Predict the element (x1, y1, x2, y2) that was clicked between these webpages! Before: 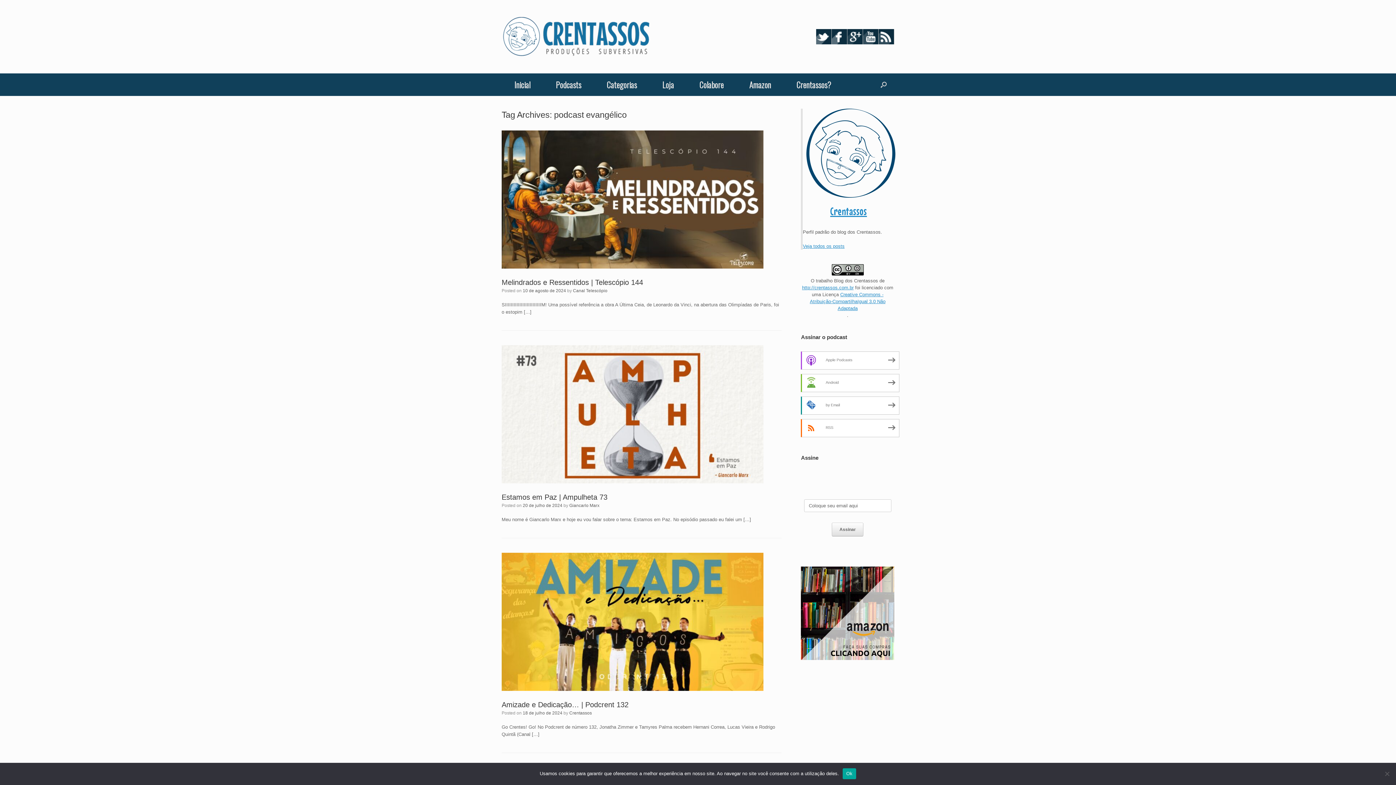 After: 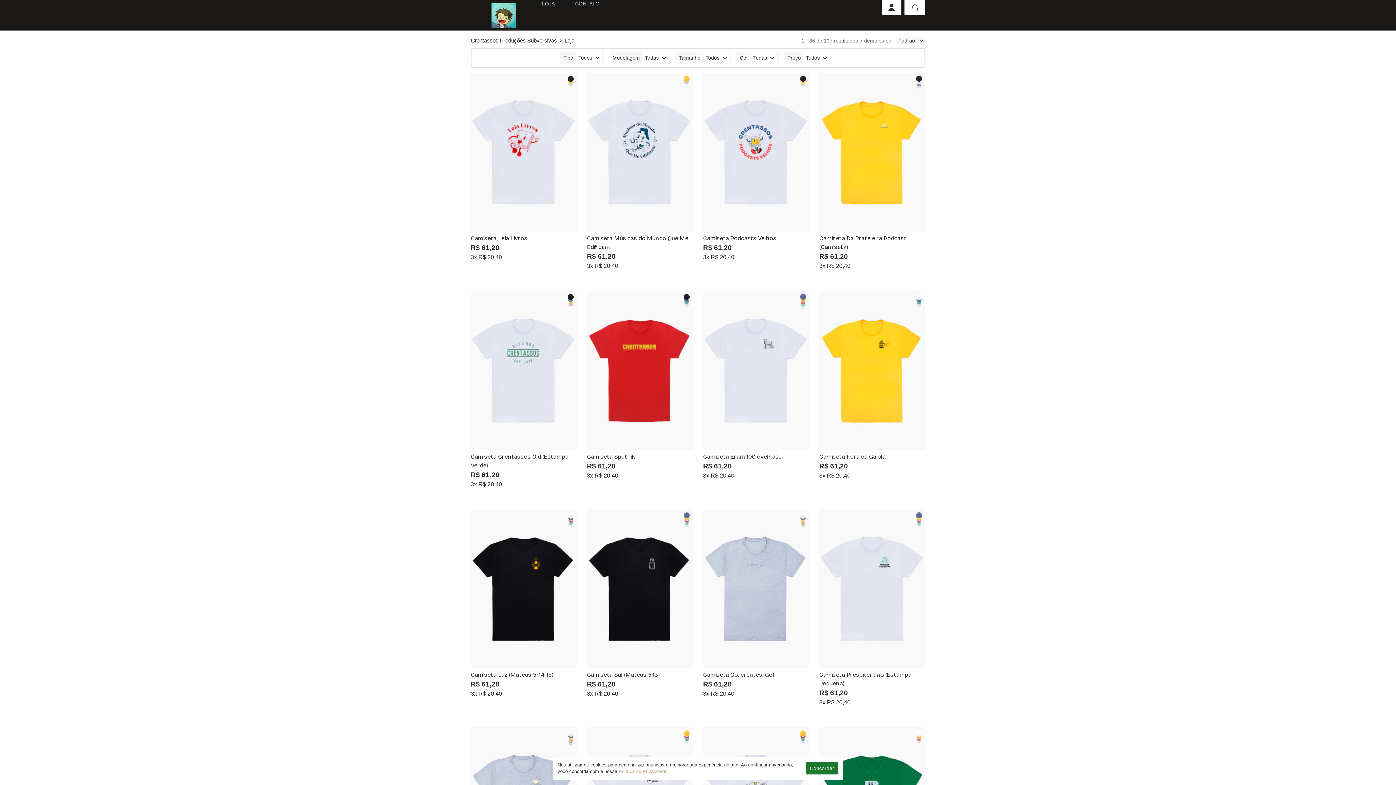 Action: label: Loja bbox: (649, 73, 686, 96)